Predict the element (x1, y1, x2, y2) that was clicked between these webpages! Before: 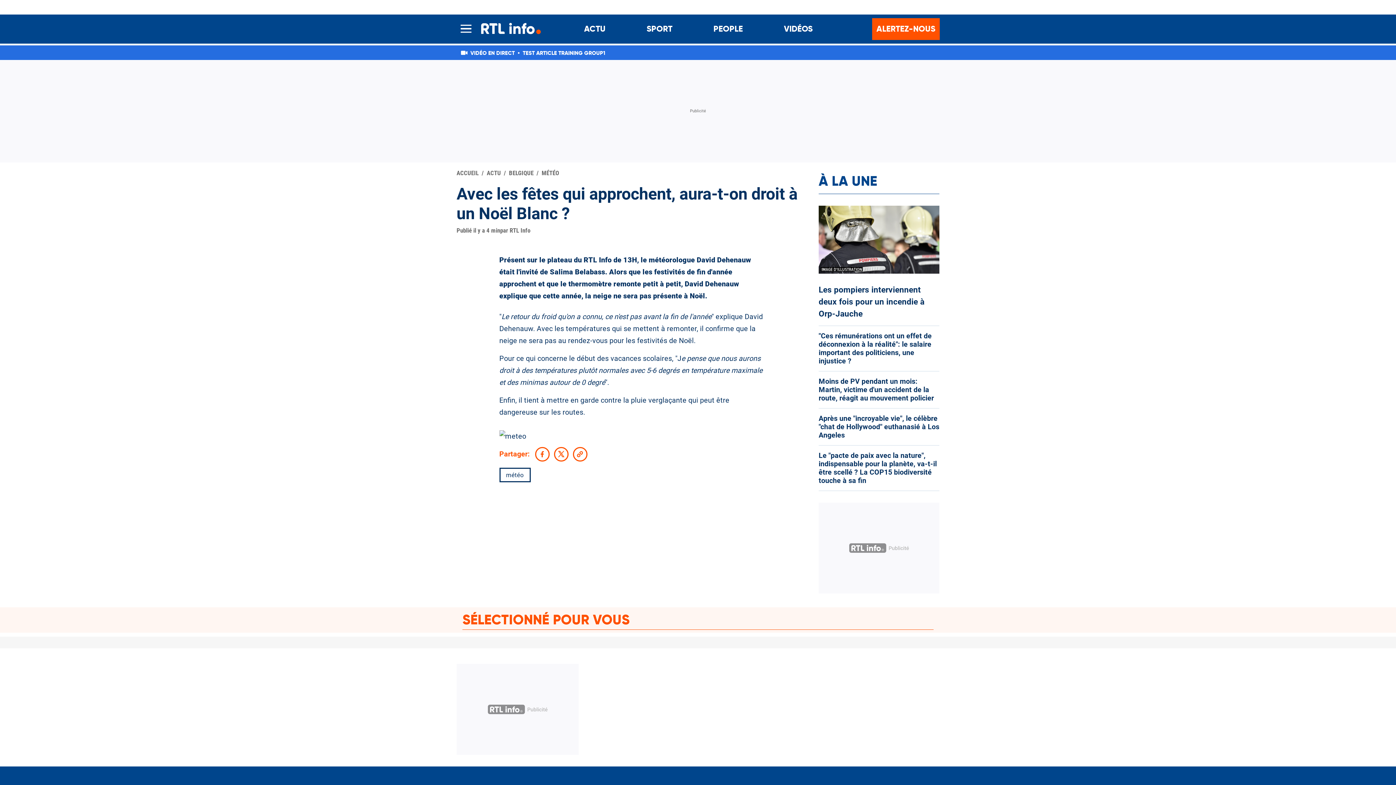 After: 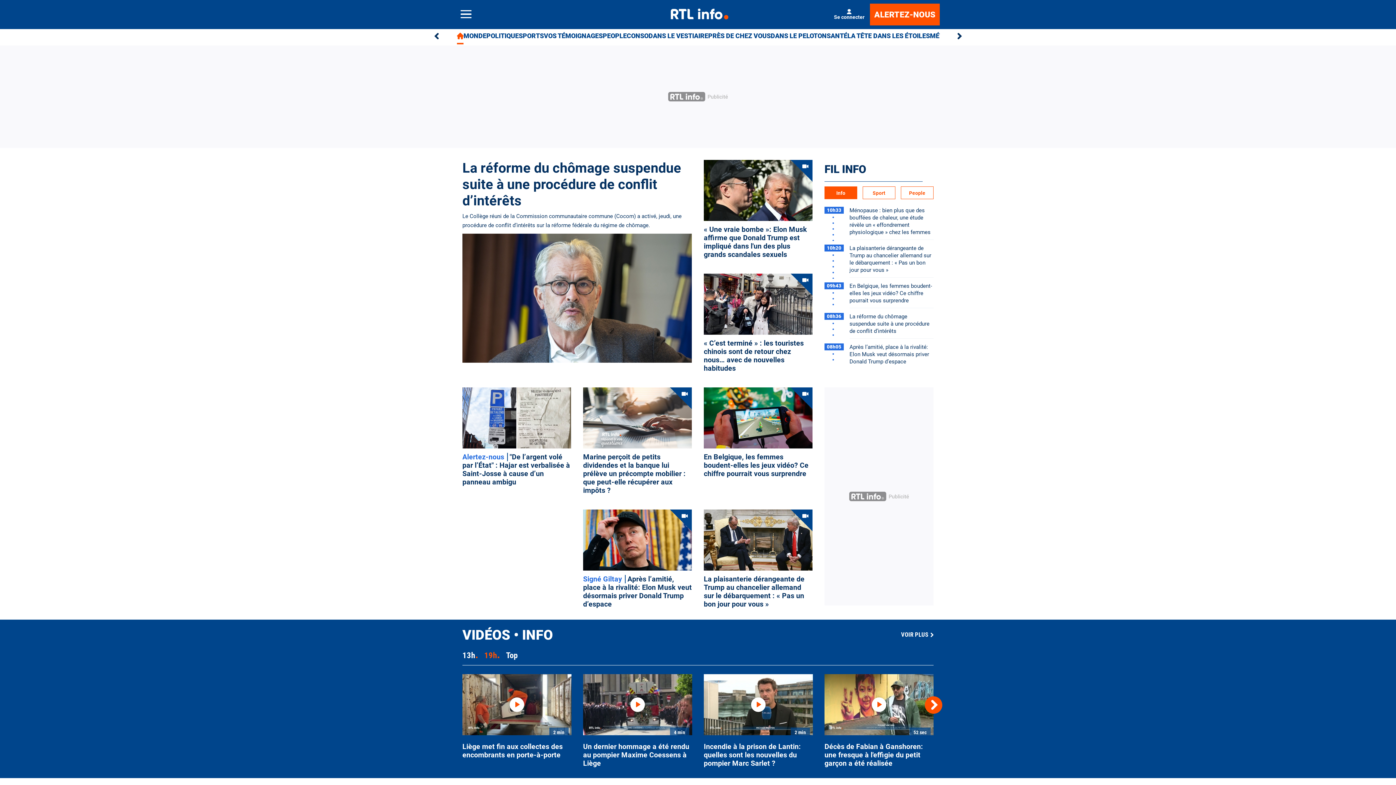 Action: bbox: (475, 14, 544, 43)